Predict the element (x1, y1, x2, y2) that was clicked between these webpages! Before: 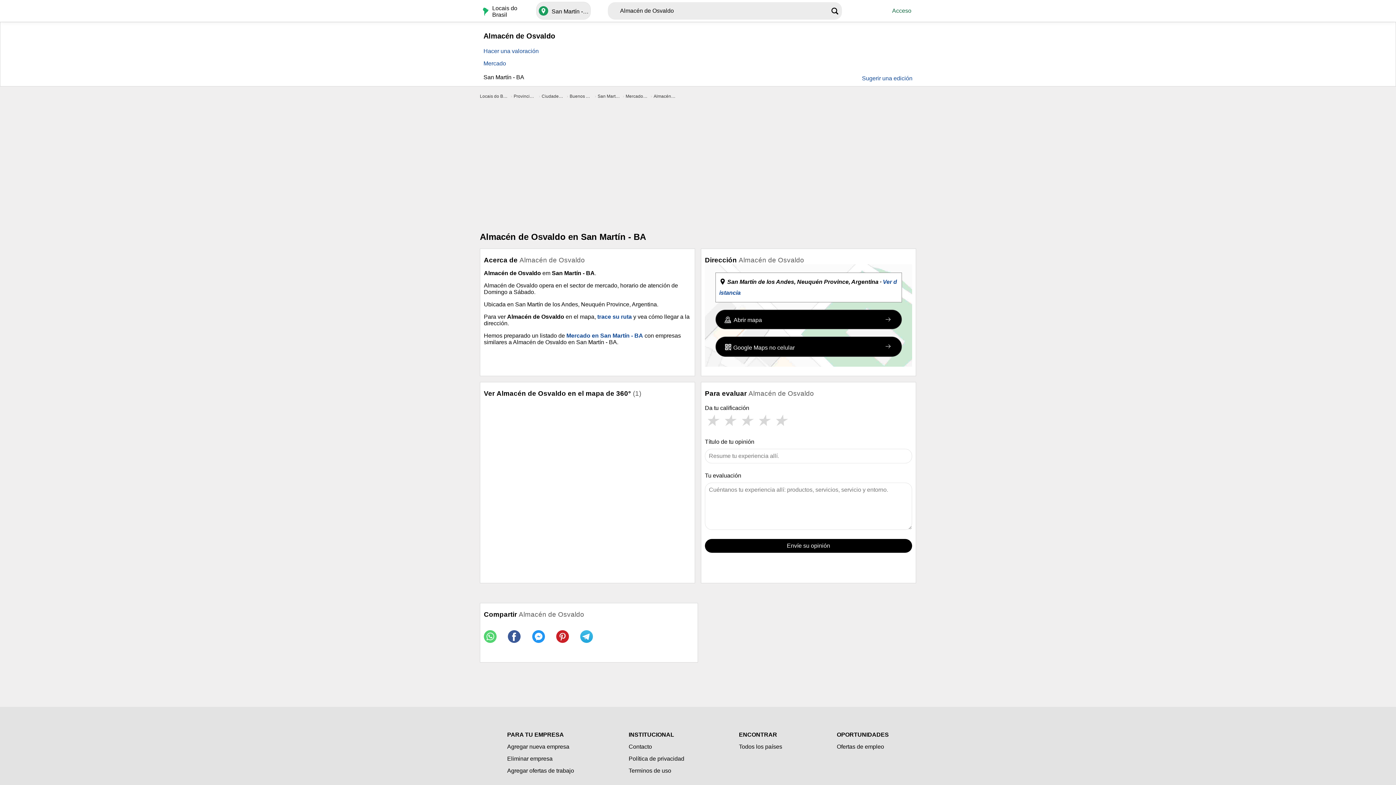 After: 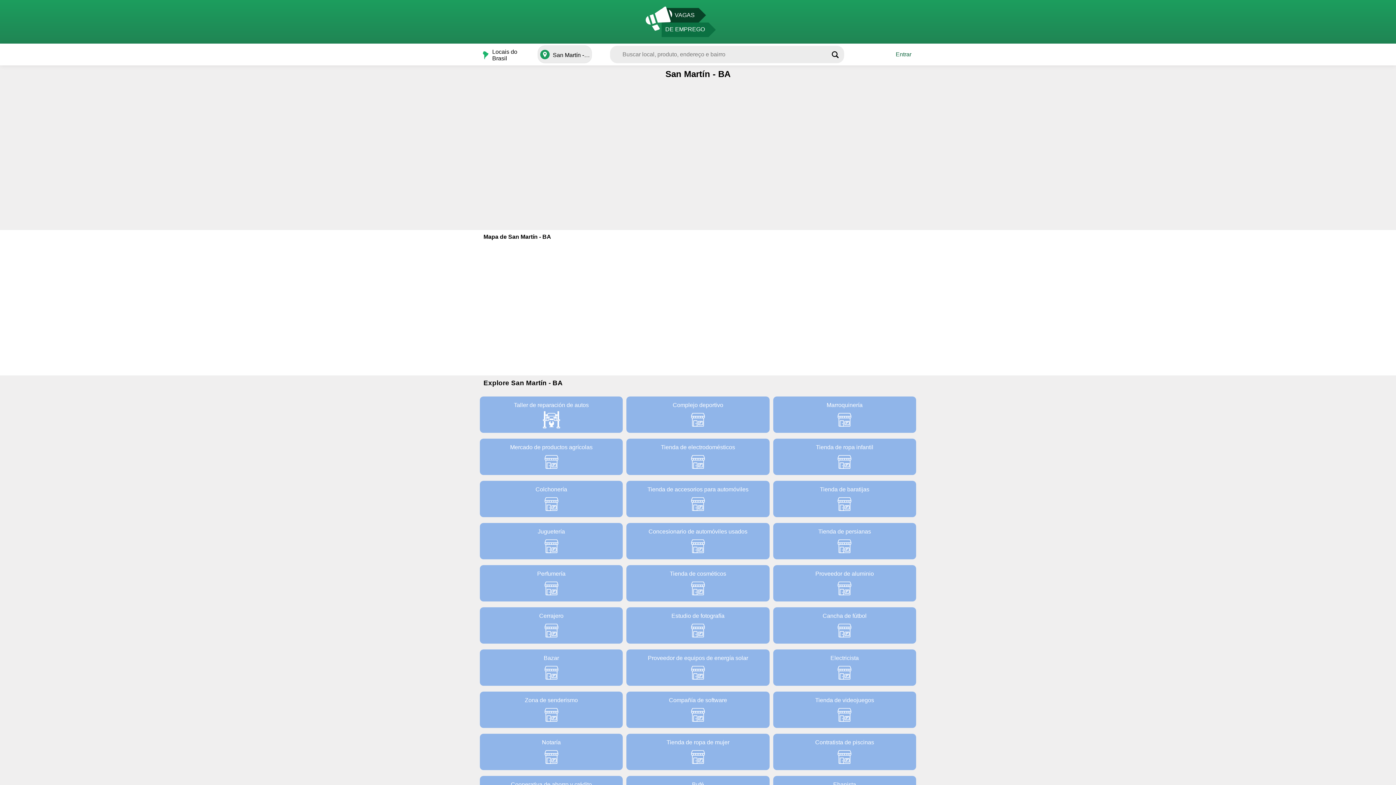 Action: label: San Martín - BA bbox: (597, 93, 628, 98)